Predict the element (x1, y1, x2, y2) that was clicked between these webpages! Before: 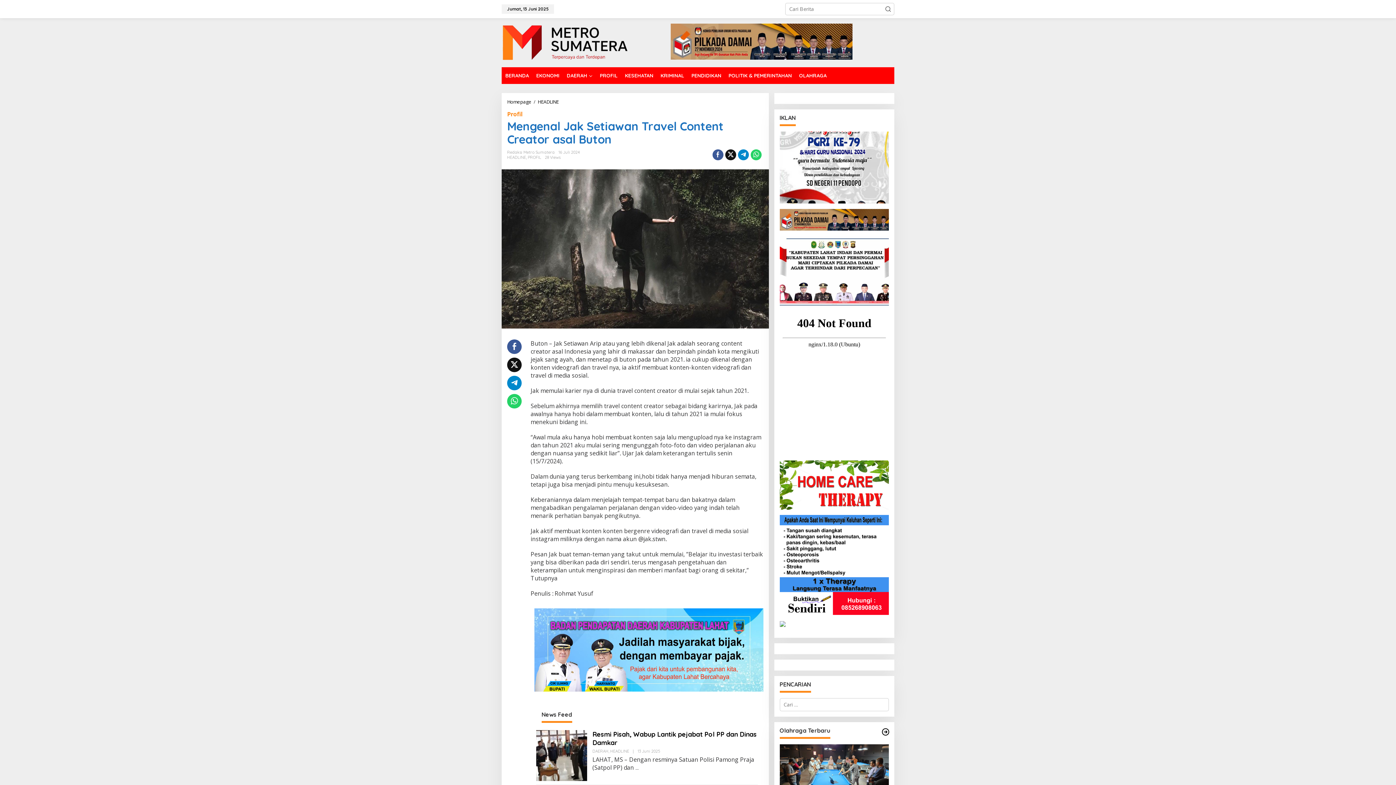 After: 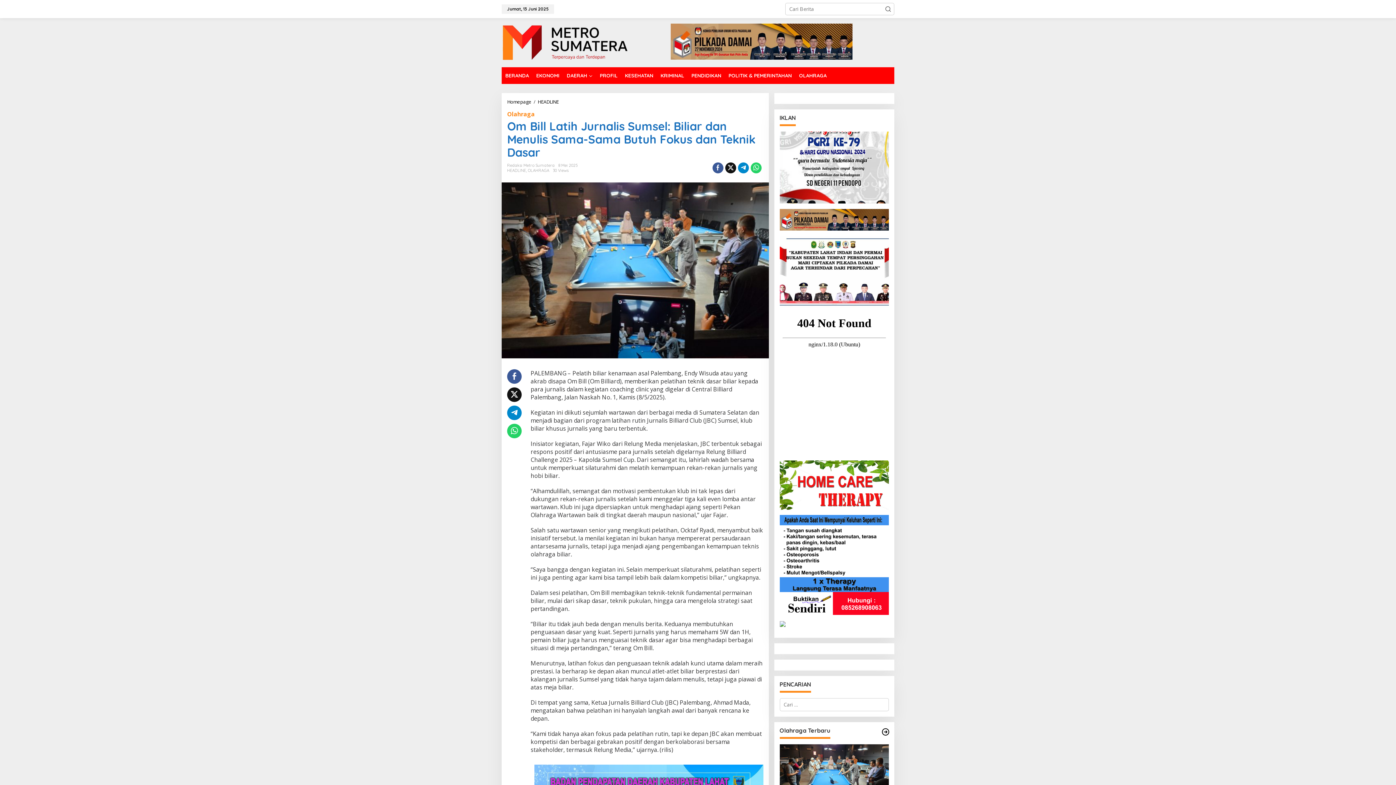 Action: bbox: (779, 744, 889, 816)